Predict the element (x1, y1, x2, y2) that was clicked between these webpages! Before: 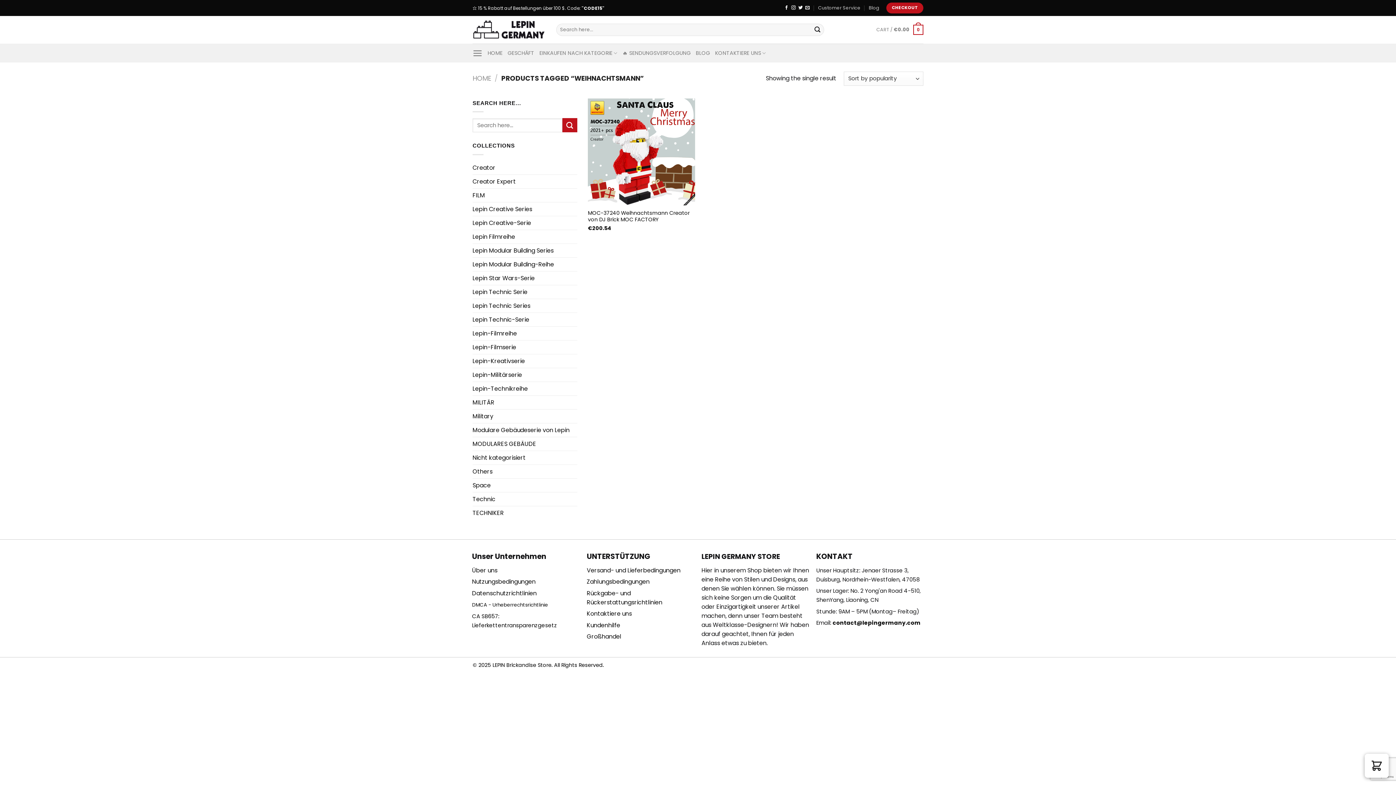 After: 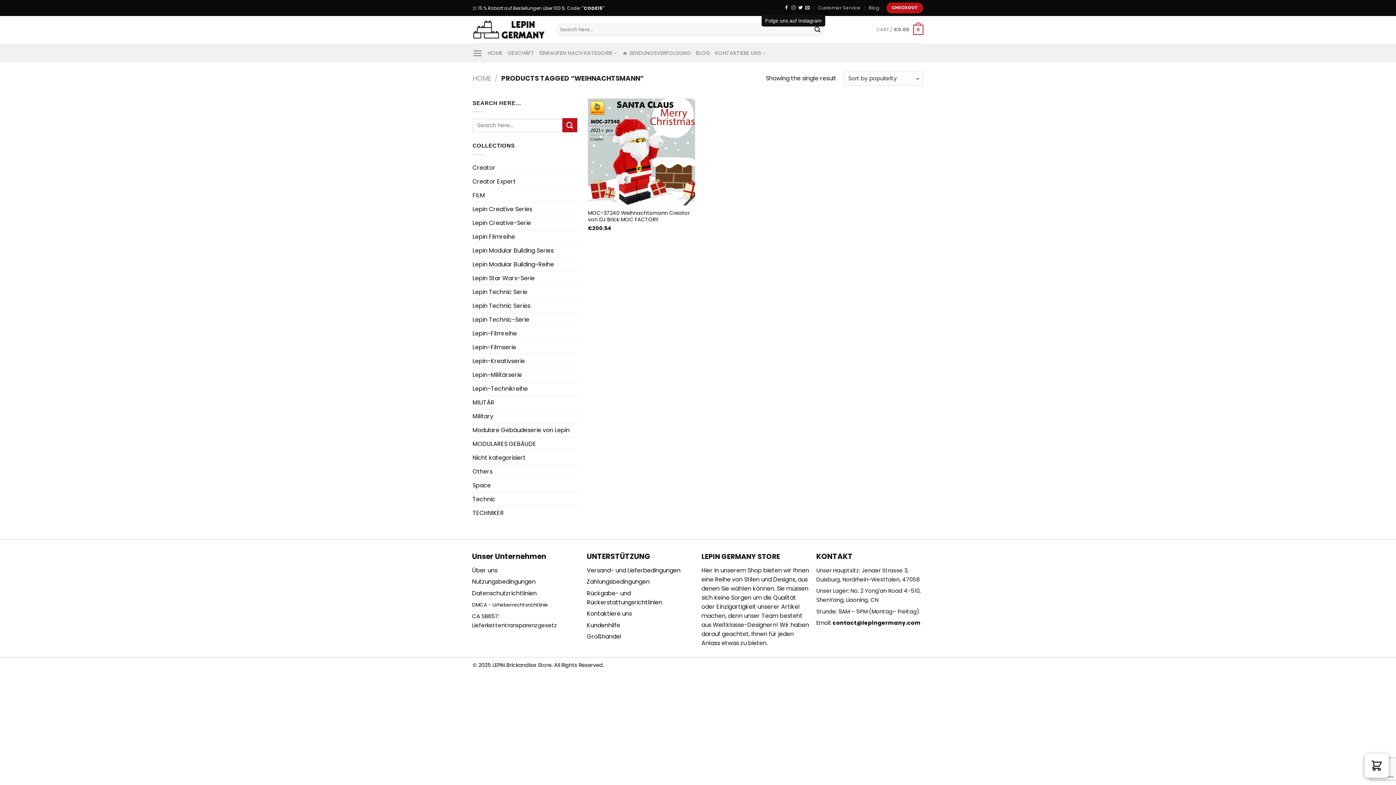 Action: bbox: (791, 5, 795, 10) label: Folge uns auf Instagram